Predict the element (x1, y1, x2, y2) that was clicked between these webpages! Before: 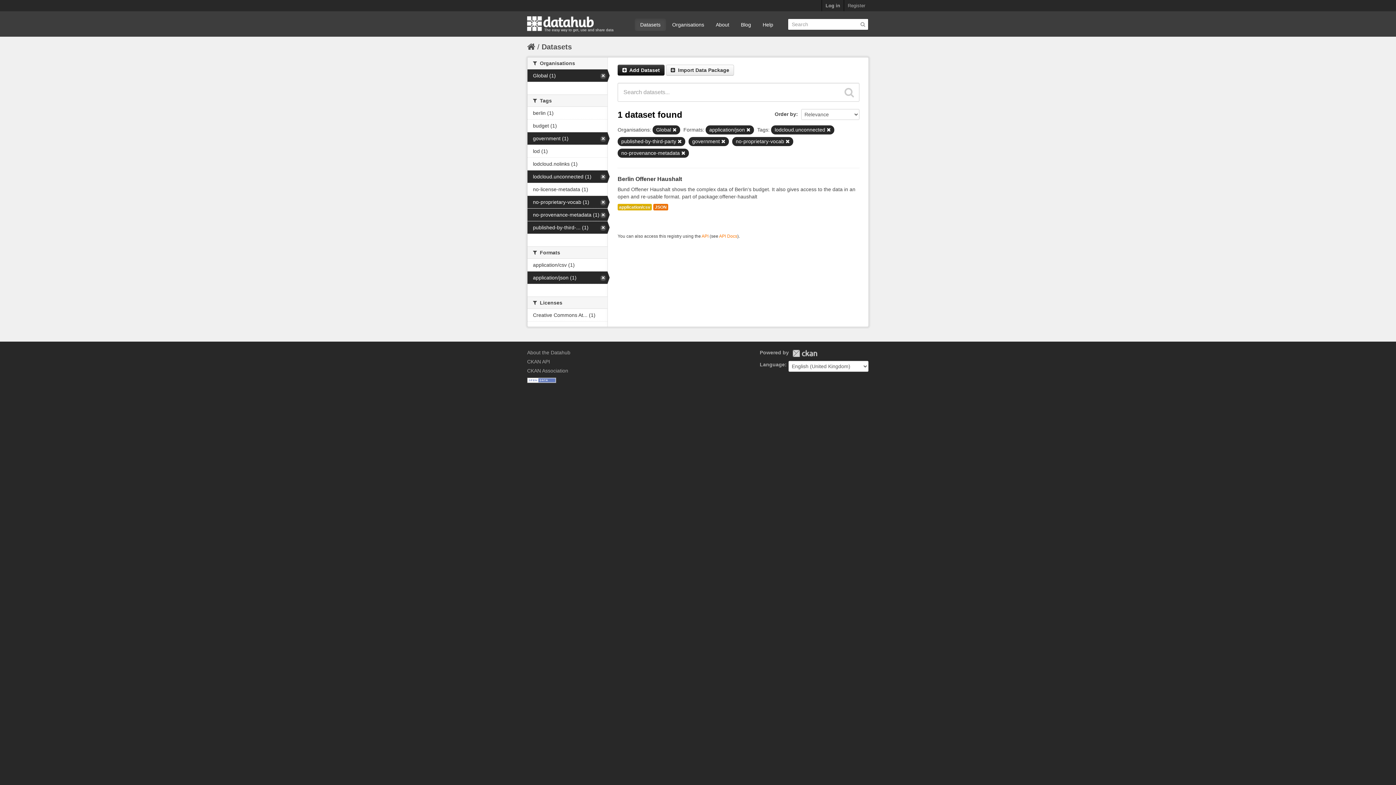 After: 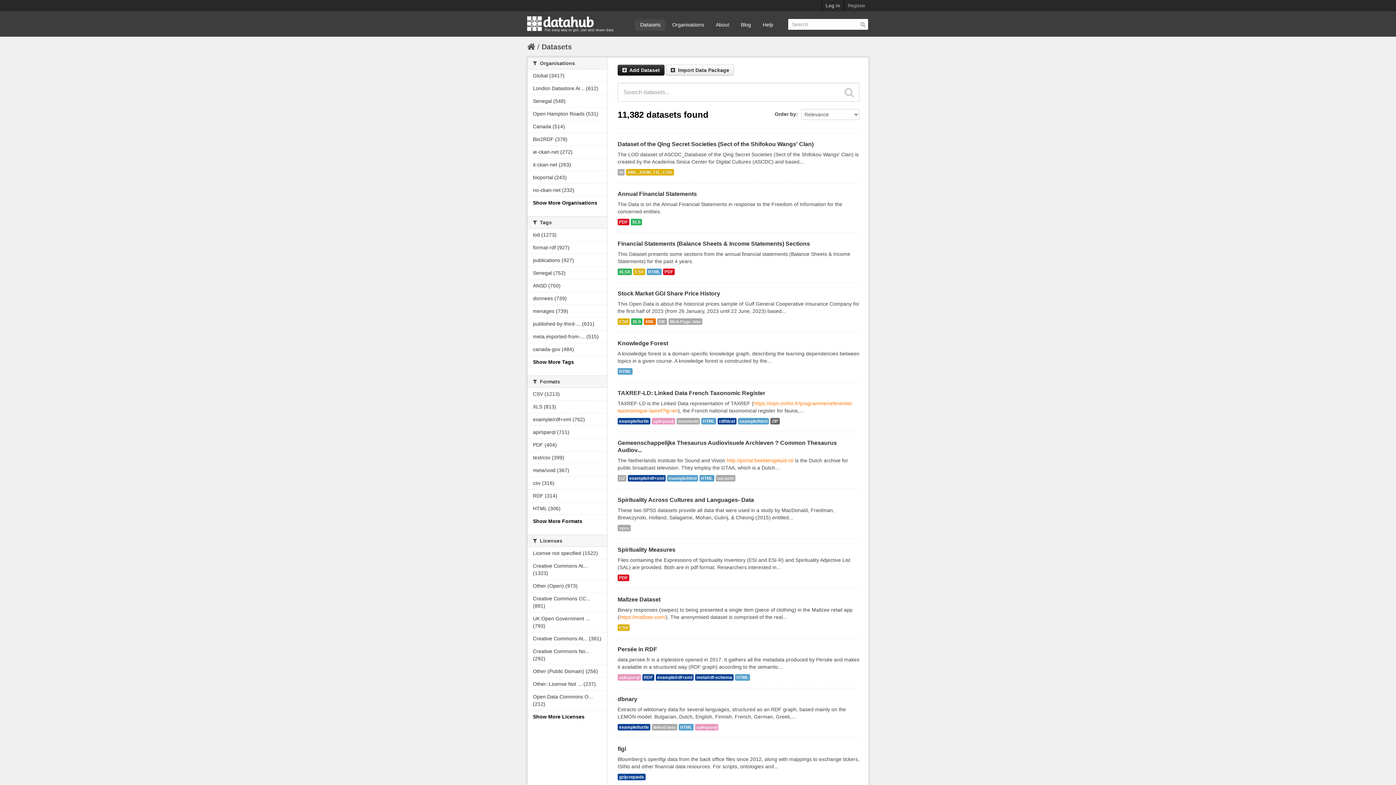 Action: bbox: (634, 18, 666, 30) label: Datasets